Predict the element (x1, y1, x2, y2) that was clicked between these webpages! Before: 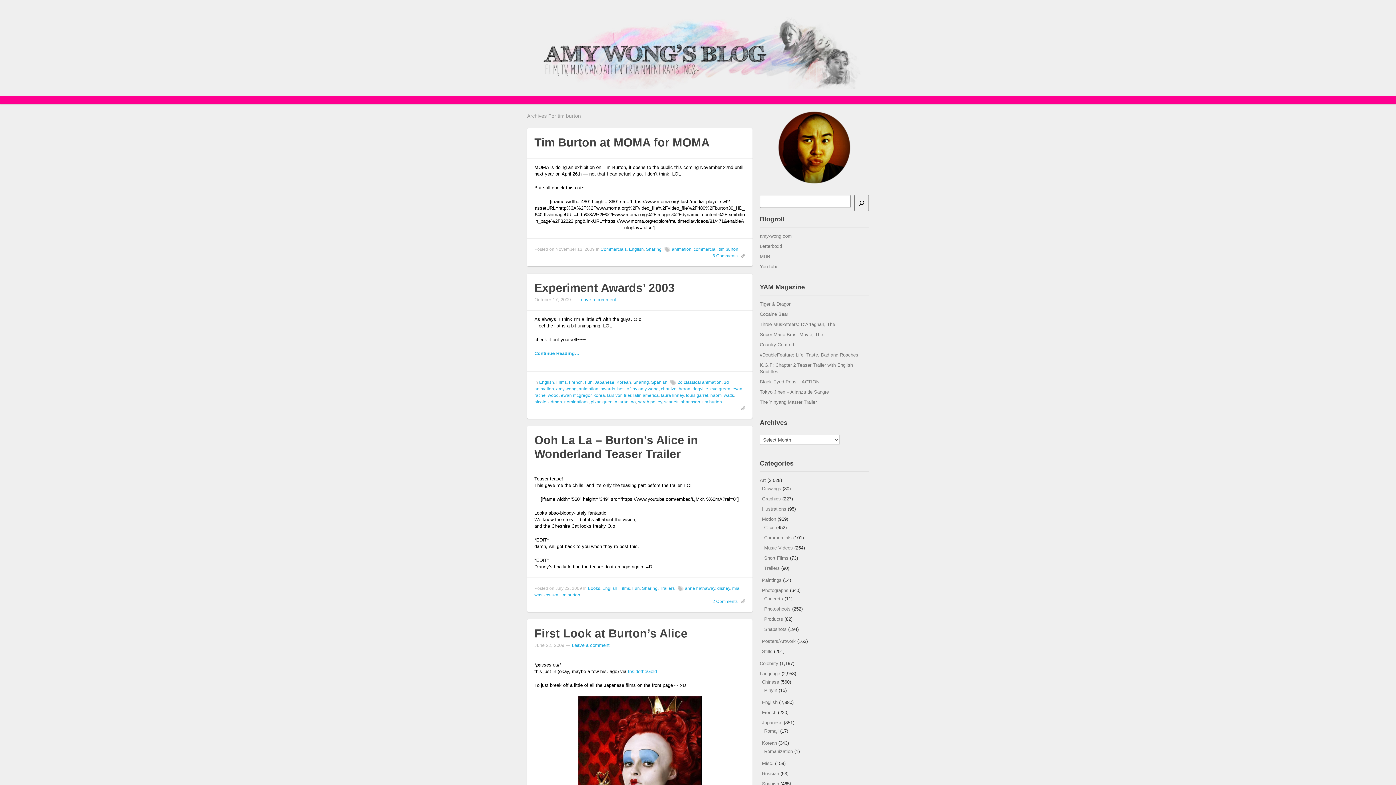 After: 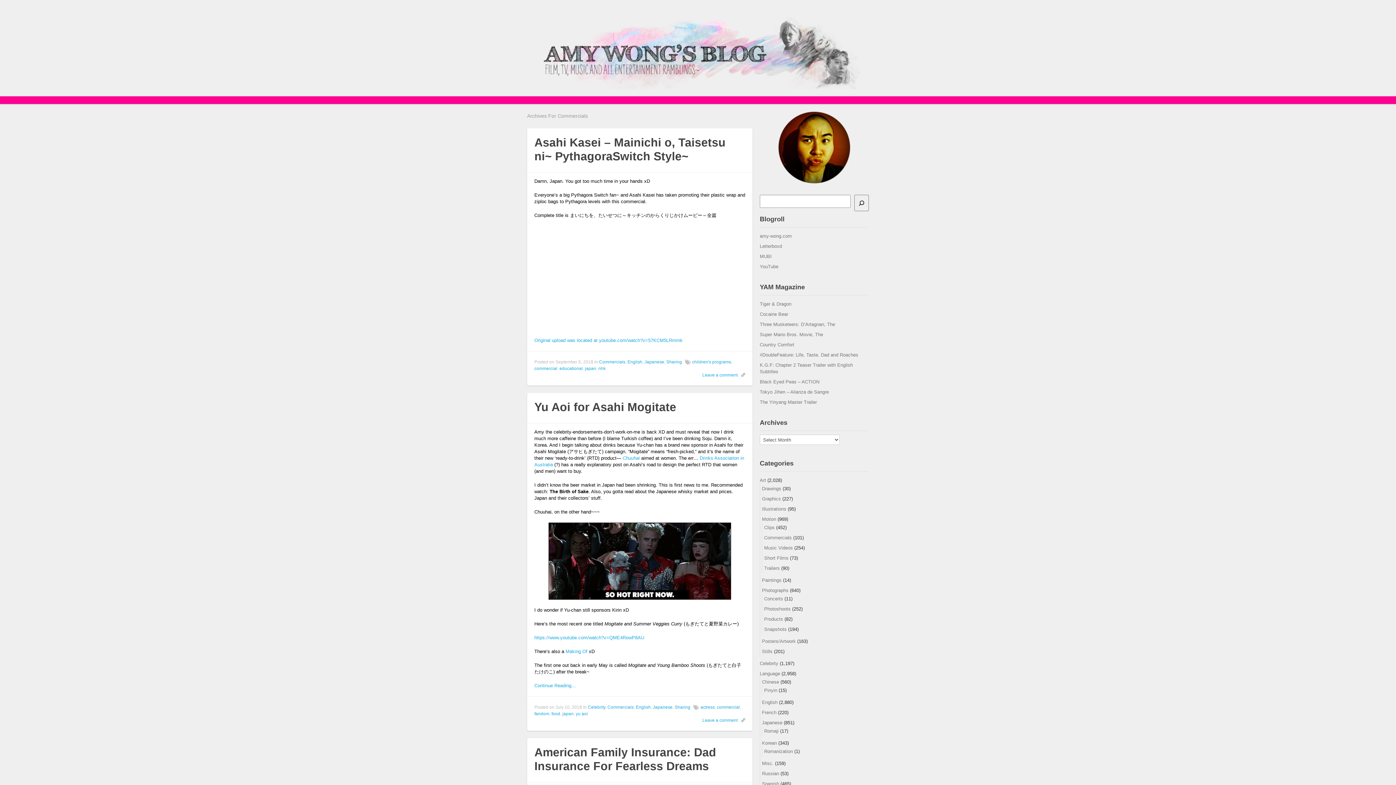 Action: bbox: (600, 246, 626, 252) label: Commercials